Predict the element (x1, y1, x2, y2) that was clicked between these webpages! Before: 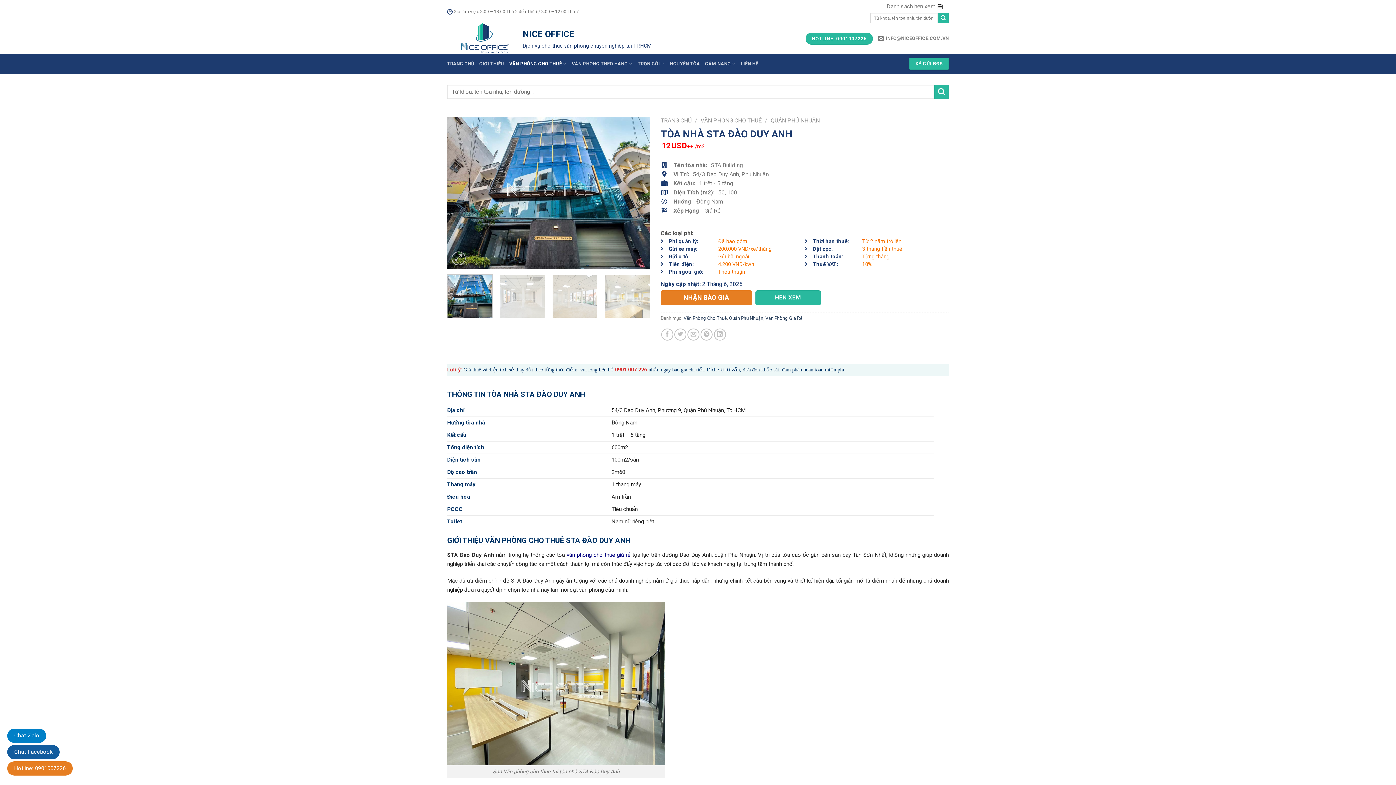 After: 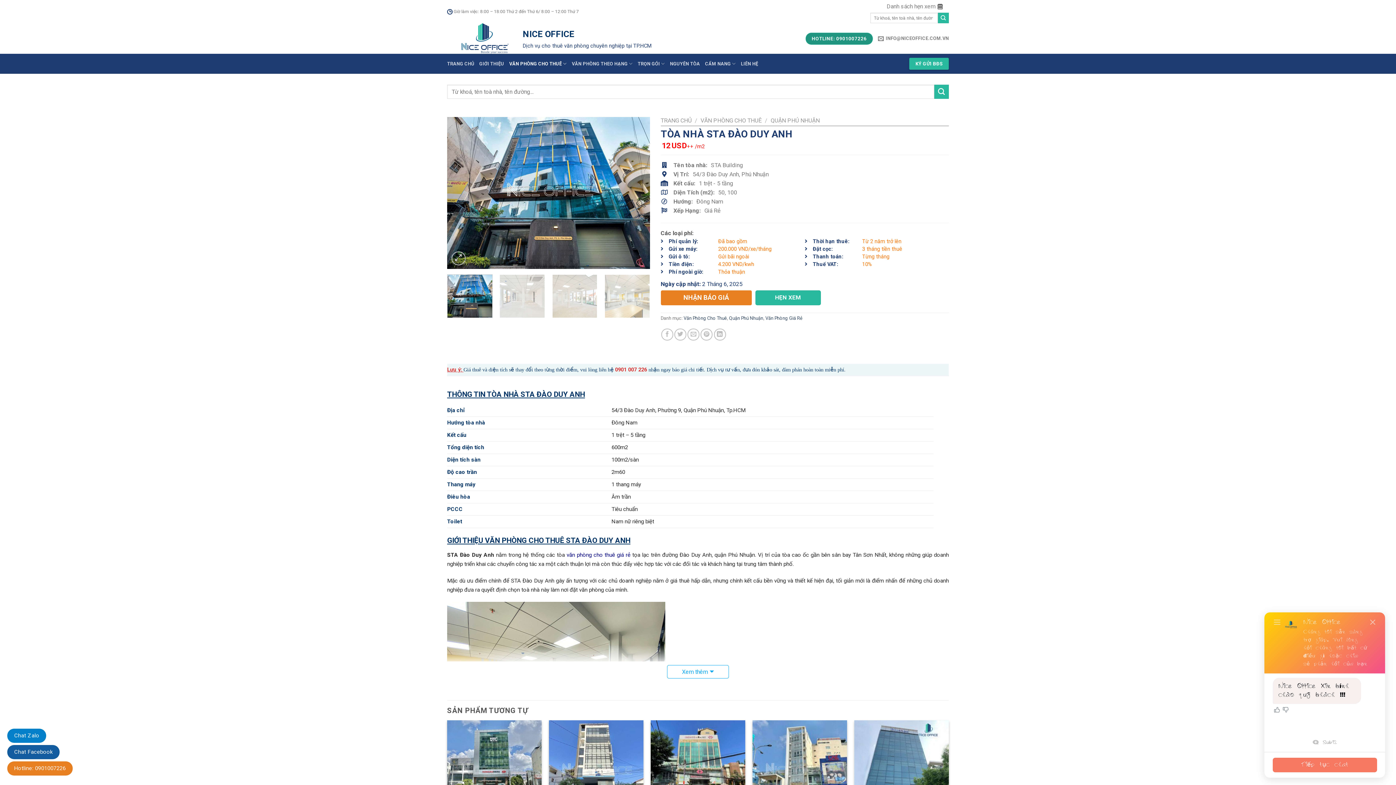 Action: bbox: (805, 32, 873, 44) label: HOTLINE: 0901007226